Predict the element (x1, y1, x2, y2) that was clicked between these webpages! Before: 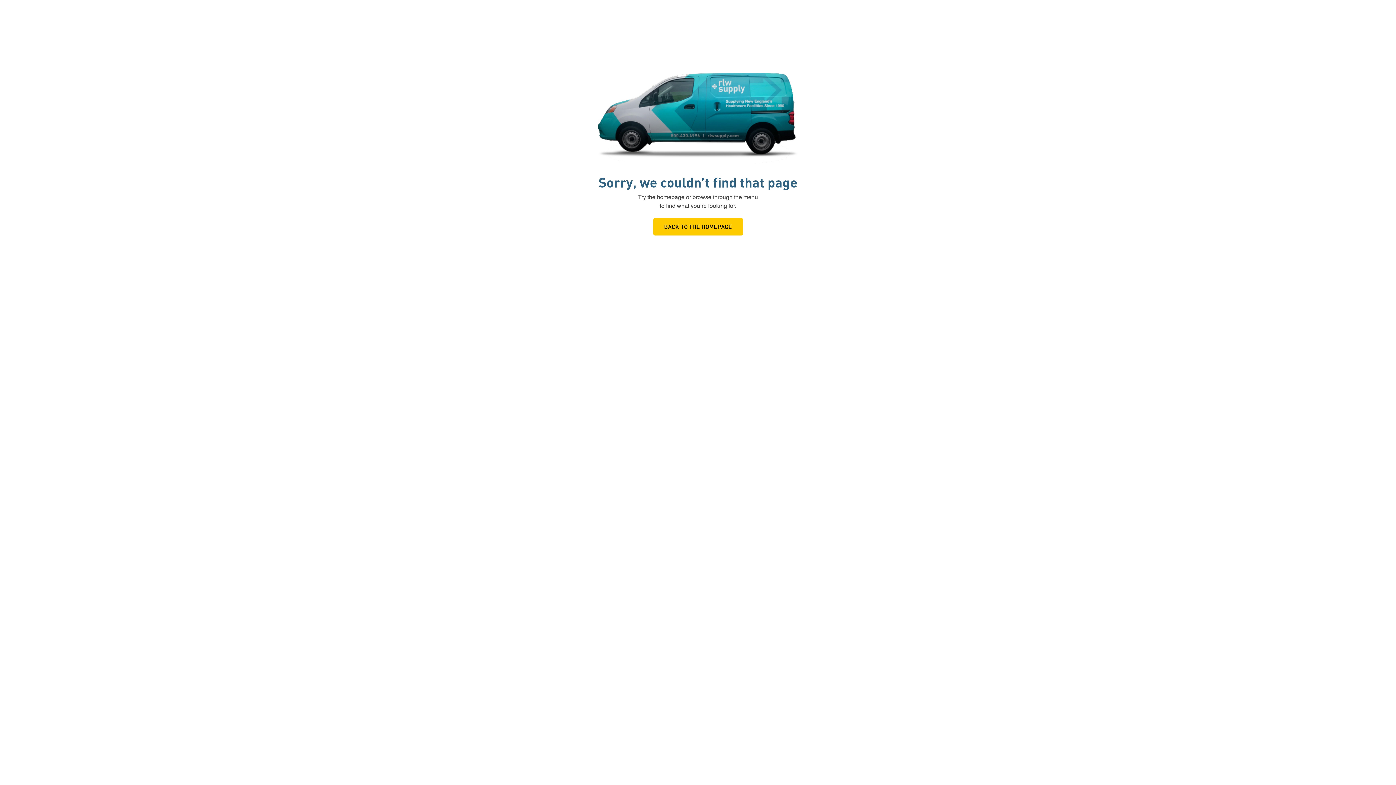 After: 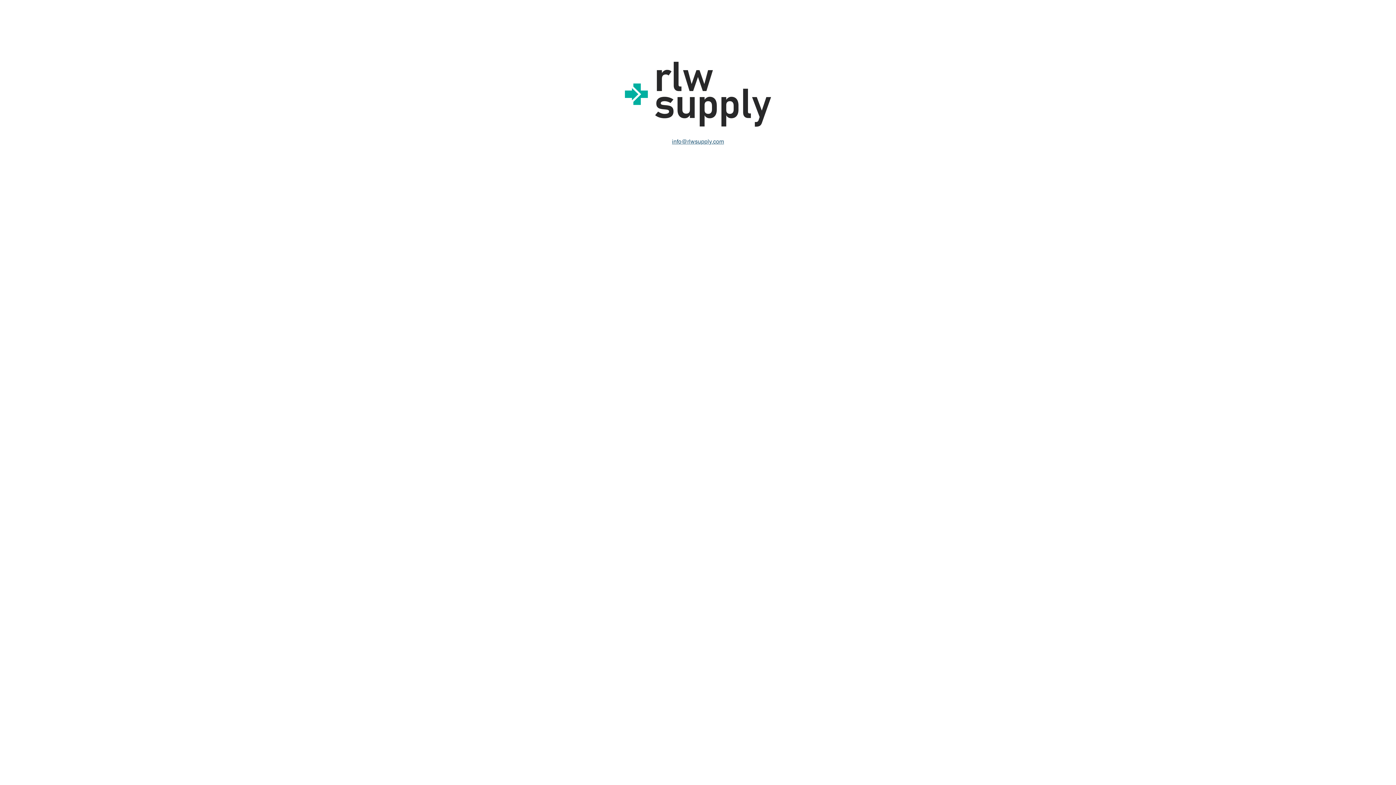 Action: label: BACK TO THE HOMEPAGE bbox: (653, 218, 743, 235)